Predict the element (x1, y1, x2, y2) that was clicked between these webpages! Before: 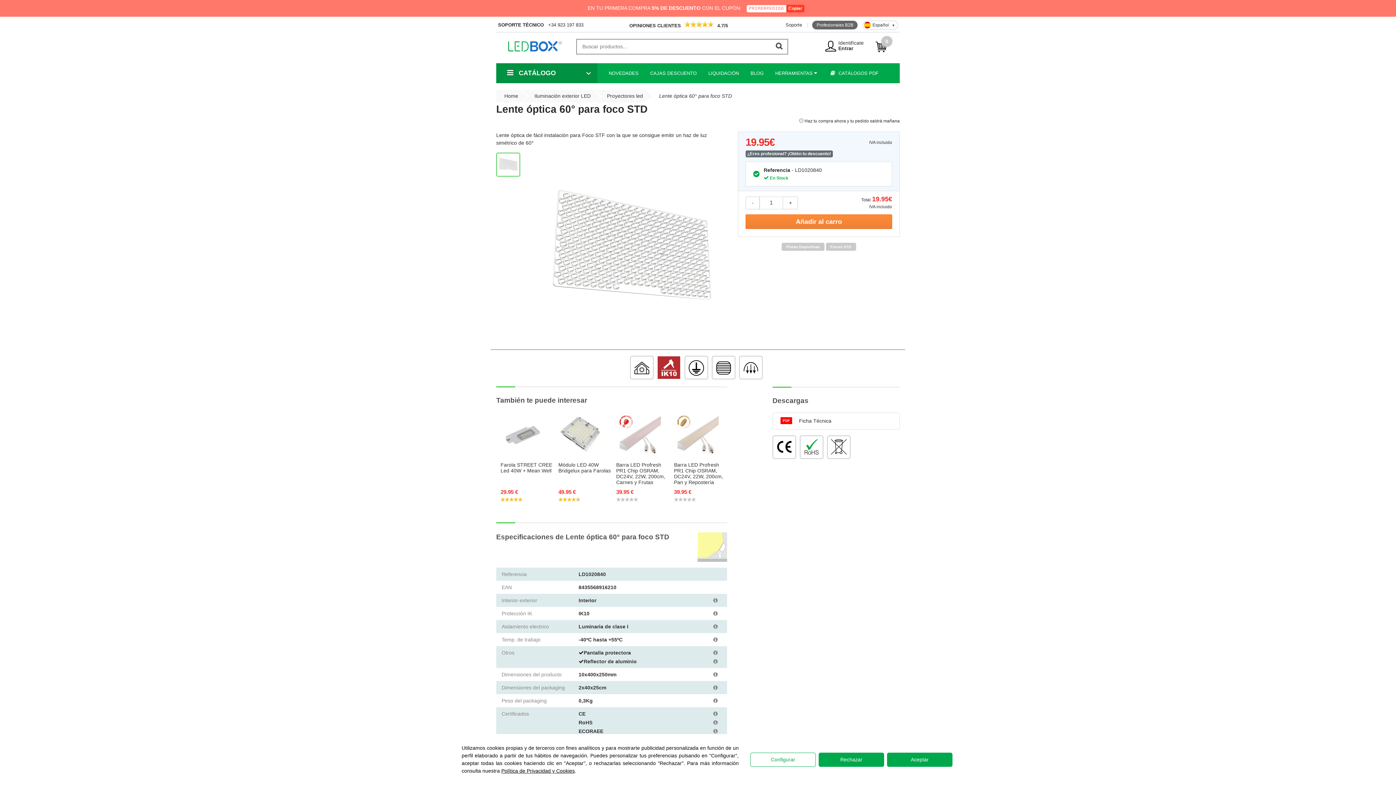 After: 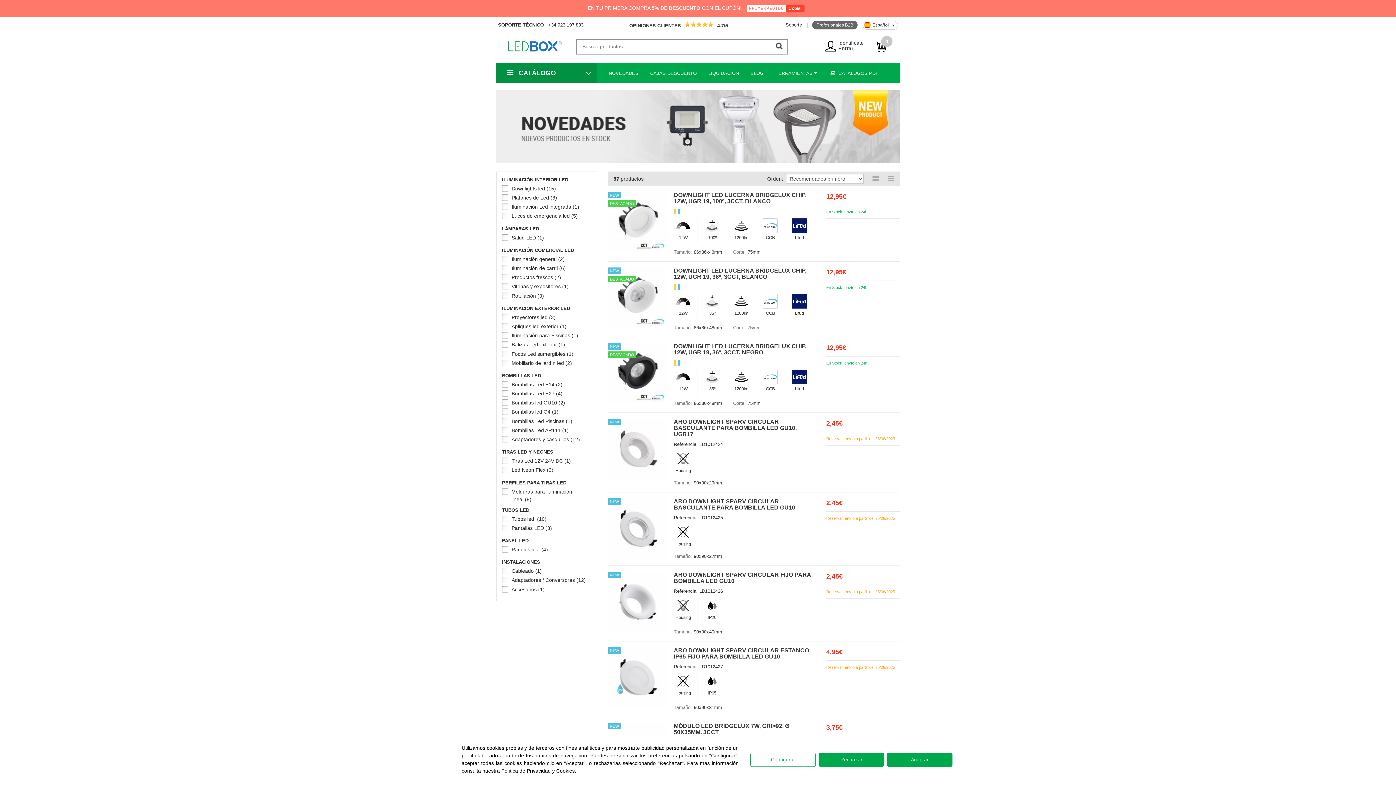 Action: label: NOVEDADES bbox: (608, 70, 638, 76)